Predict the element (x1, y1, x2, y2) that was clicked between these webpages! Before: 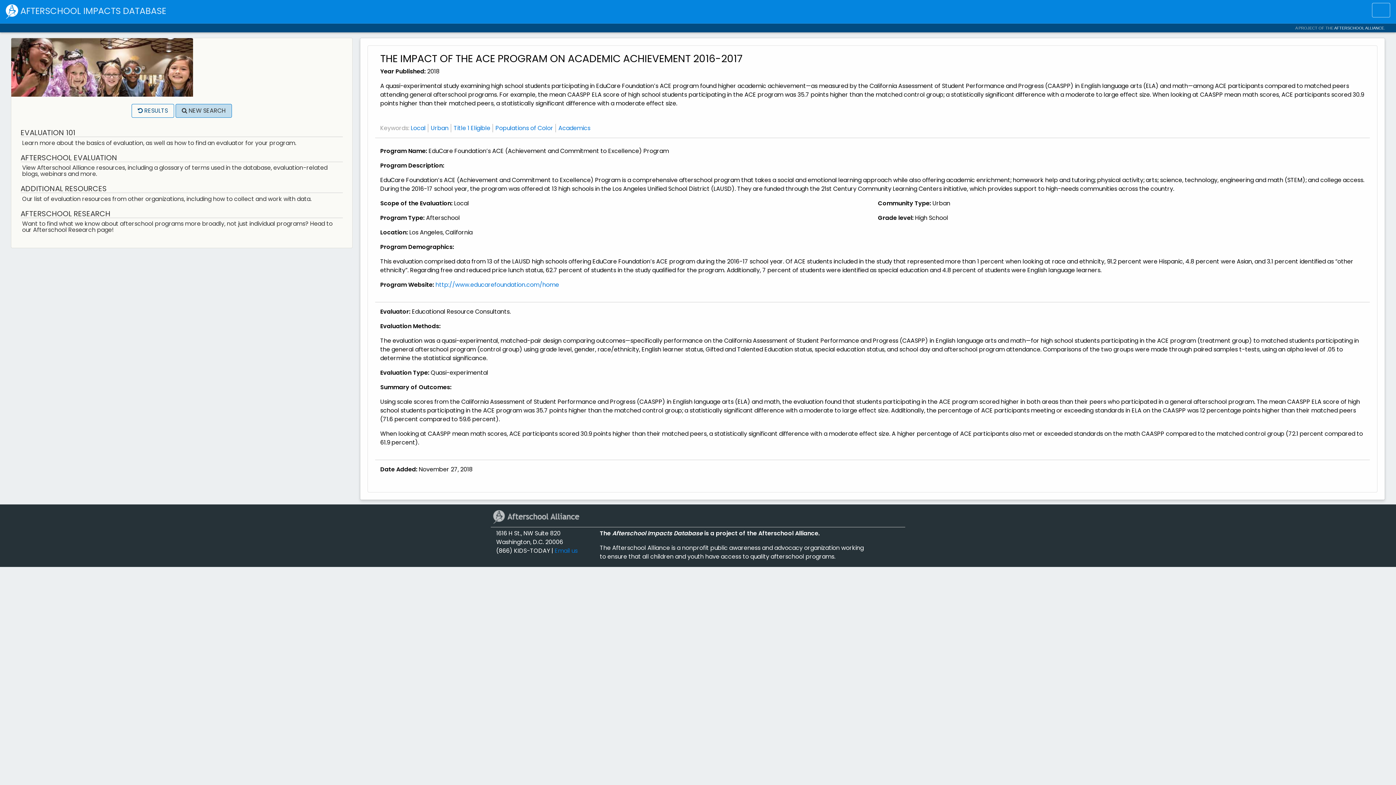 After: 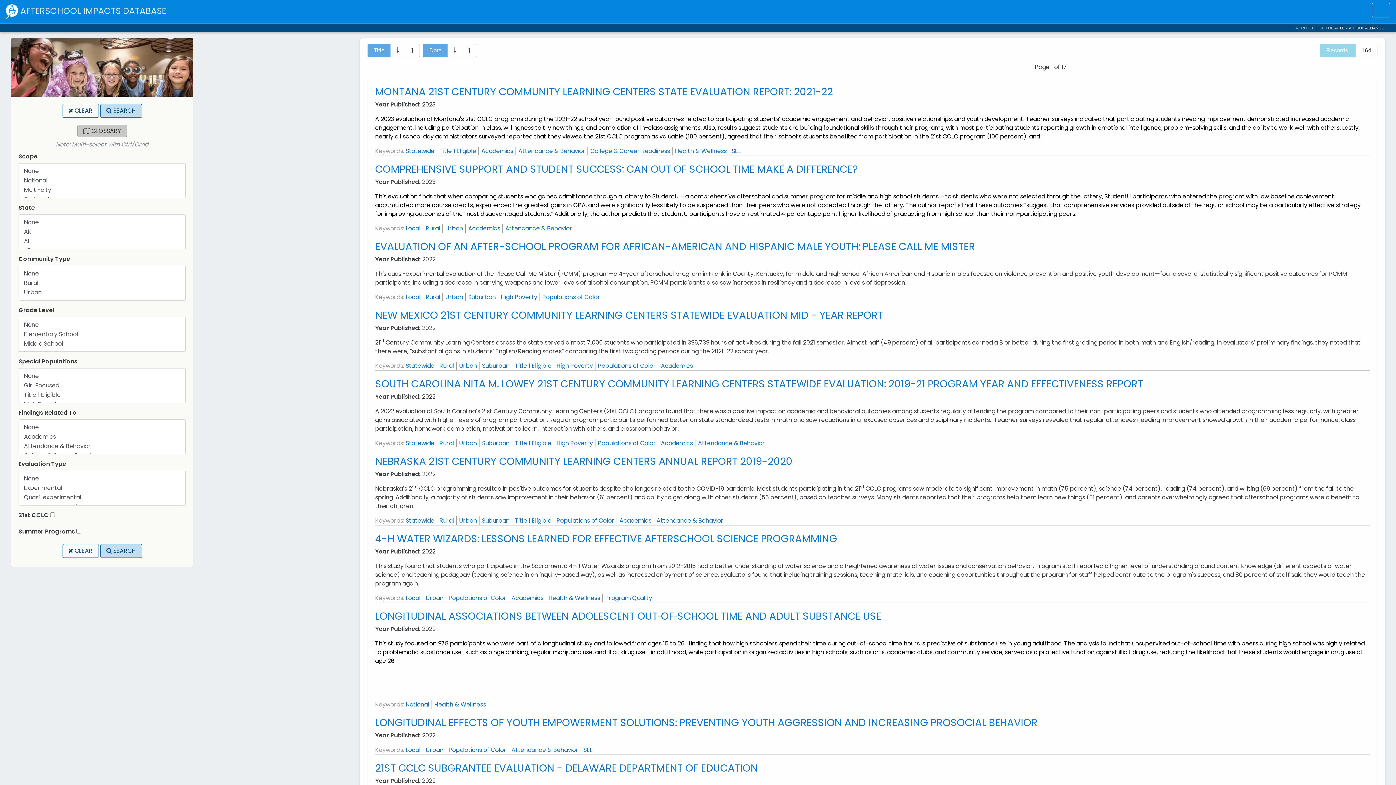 Action: bbox: (495, 124, 556, 132) label: Populations of Color